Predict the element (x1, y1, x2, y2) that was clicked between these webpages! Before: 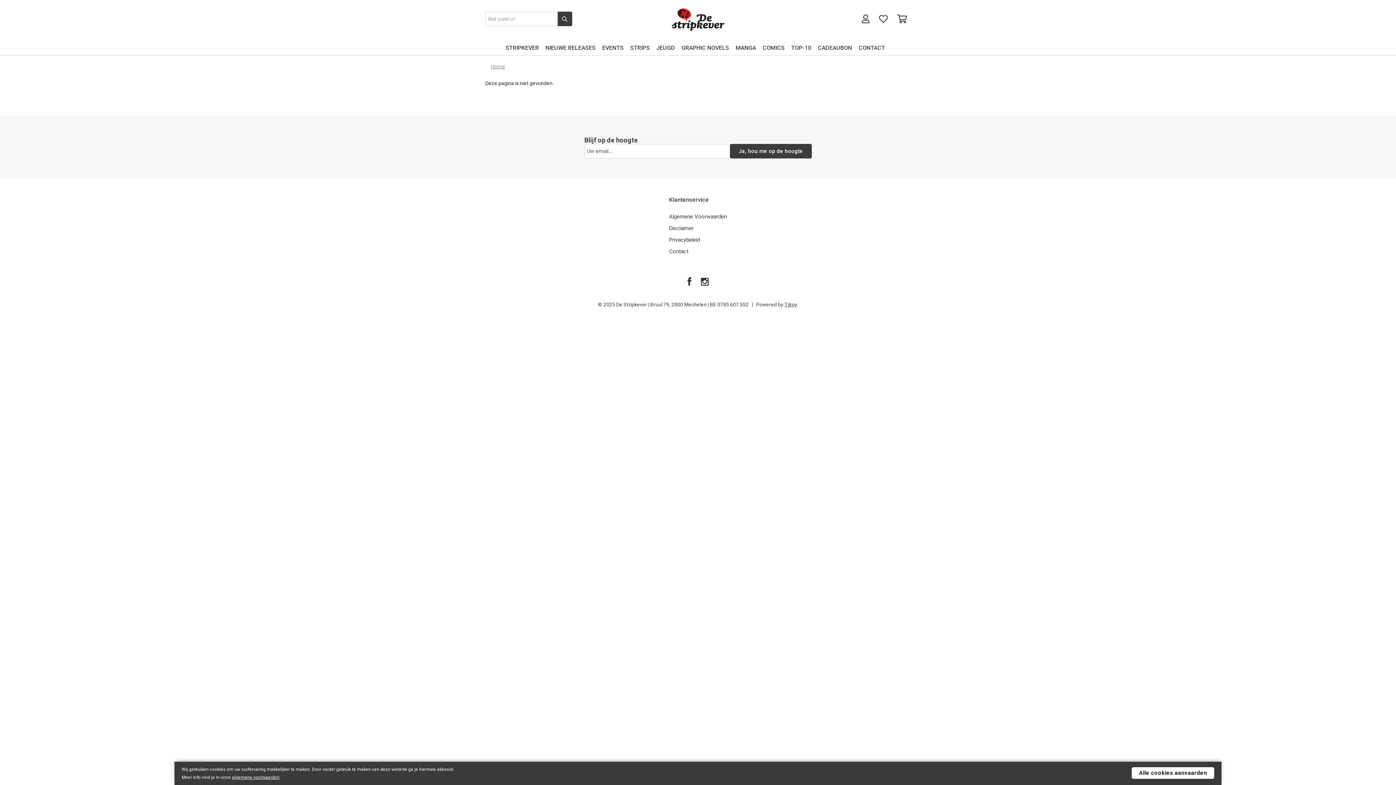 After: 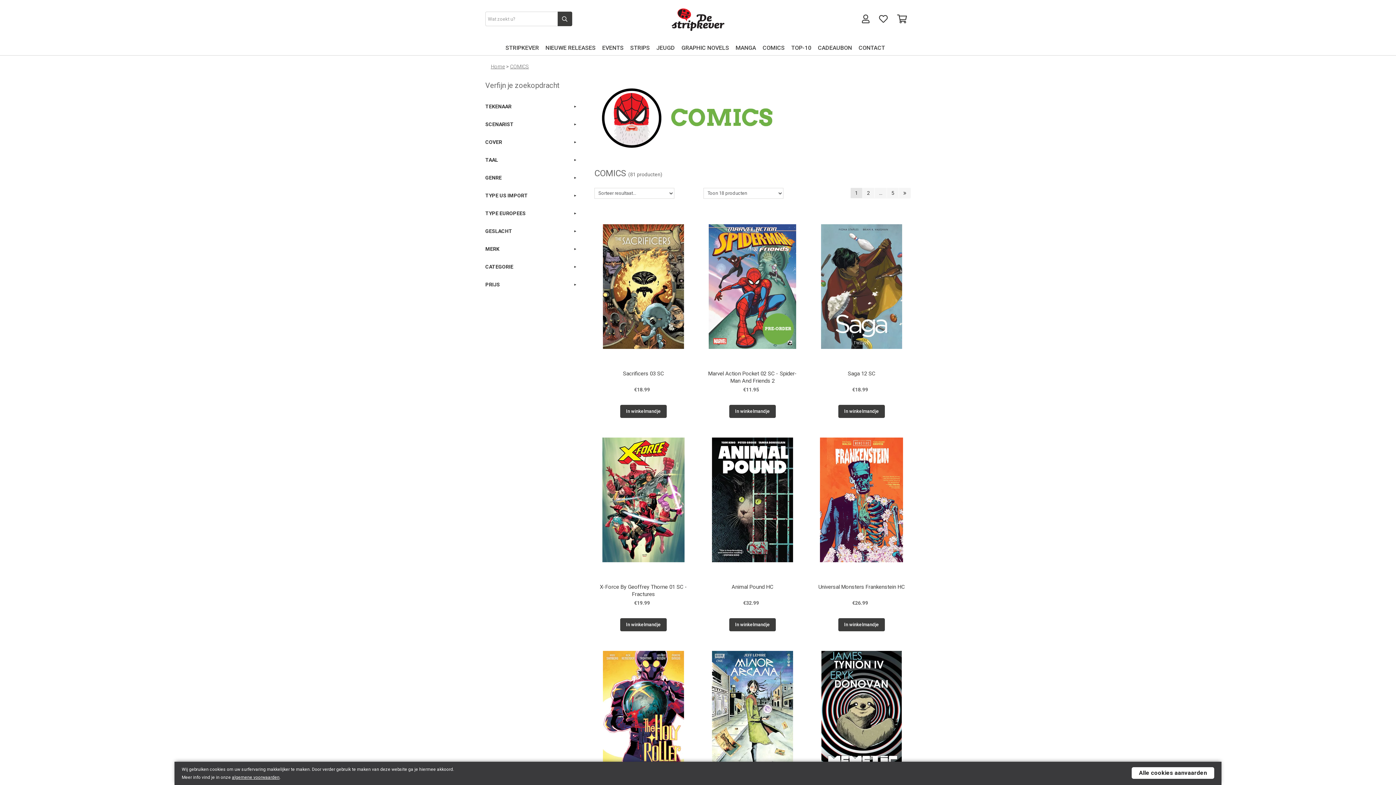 Action: bbox: (762, 40, 790, 55) label: COMICS